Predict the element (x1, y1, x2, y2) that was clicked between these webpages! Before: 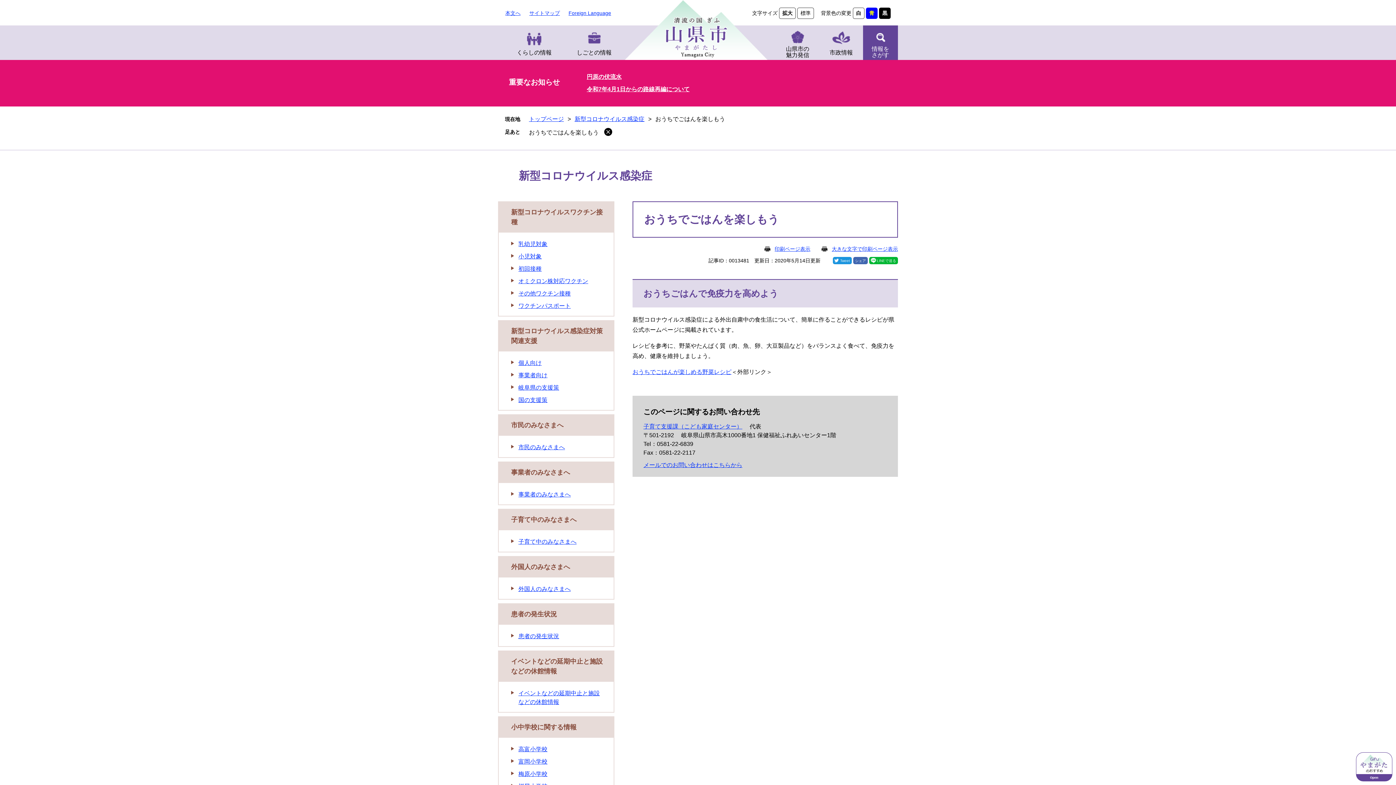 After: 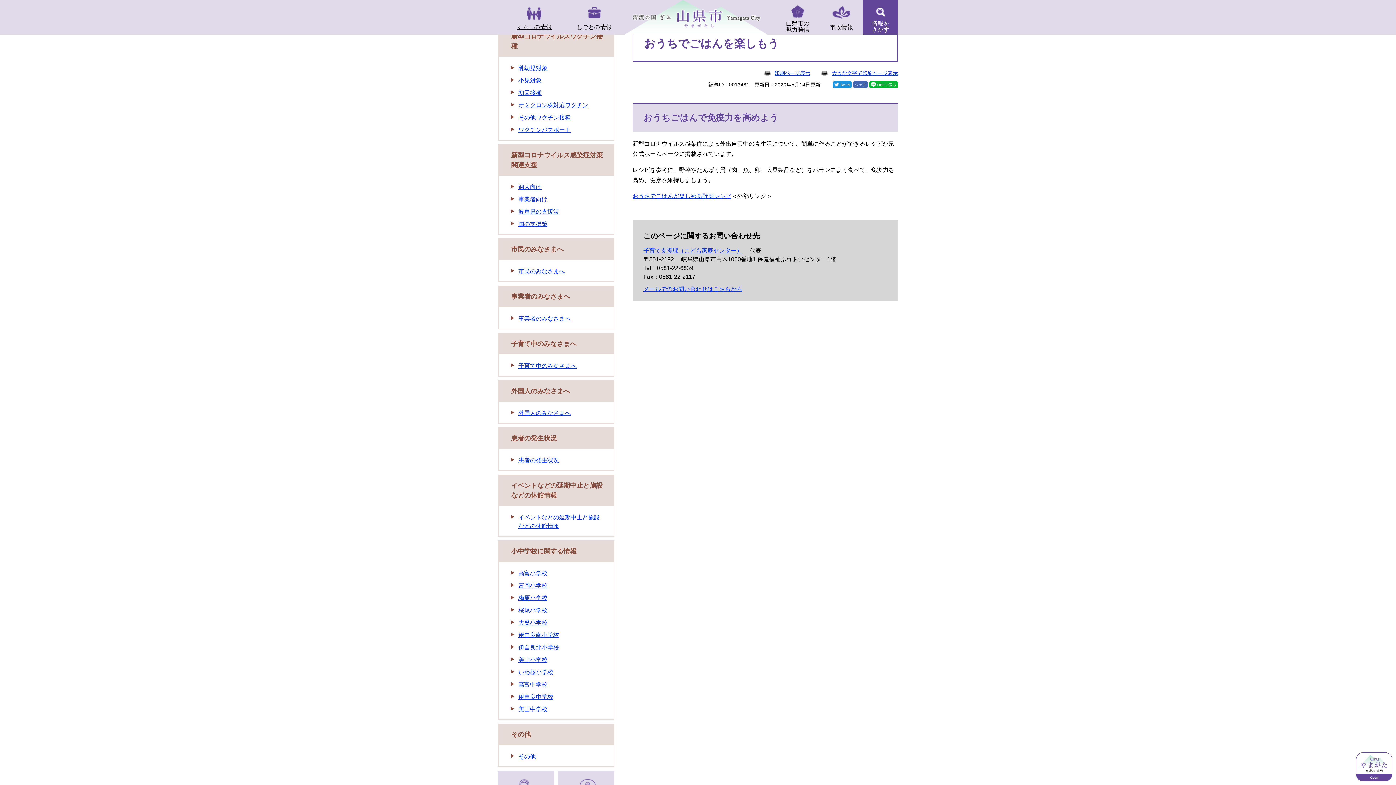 Action: label: 本文へ bbox: (505, 7, 520, 18)